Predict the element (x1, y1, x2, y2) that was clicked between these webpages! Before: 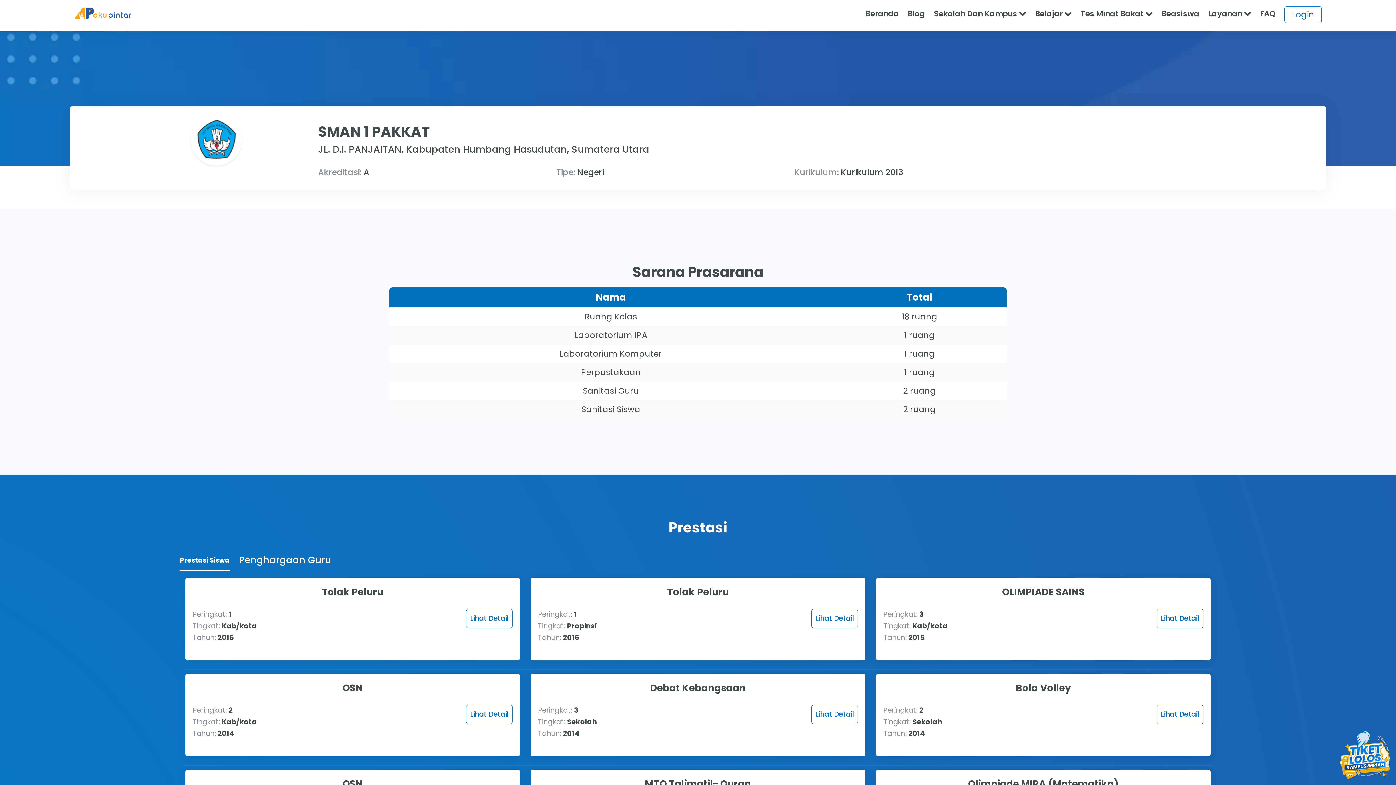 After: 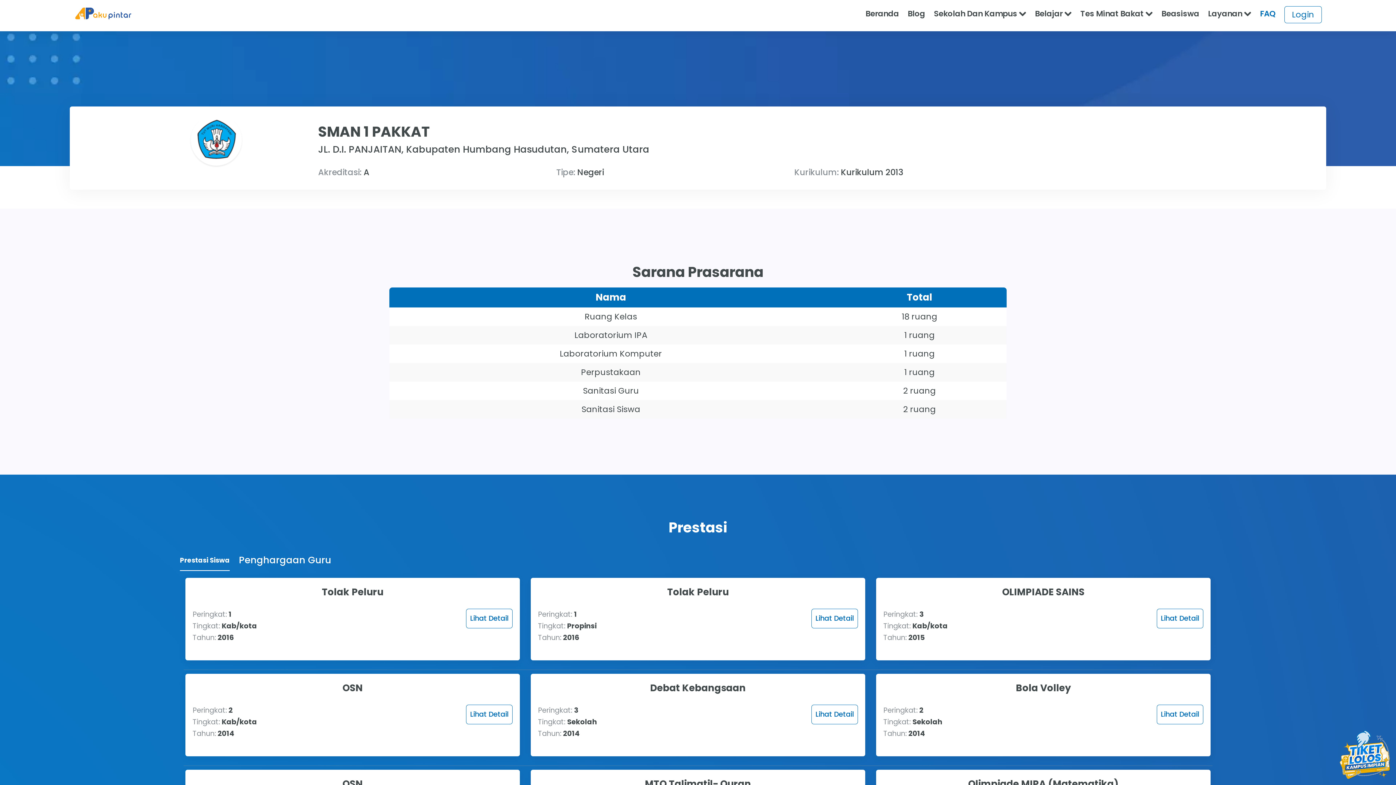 Action: bbox: (1256, 8, 1280, 19) label: FAQ